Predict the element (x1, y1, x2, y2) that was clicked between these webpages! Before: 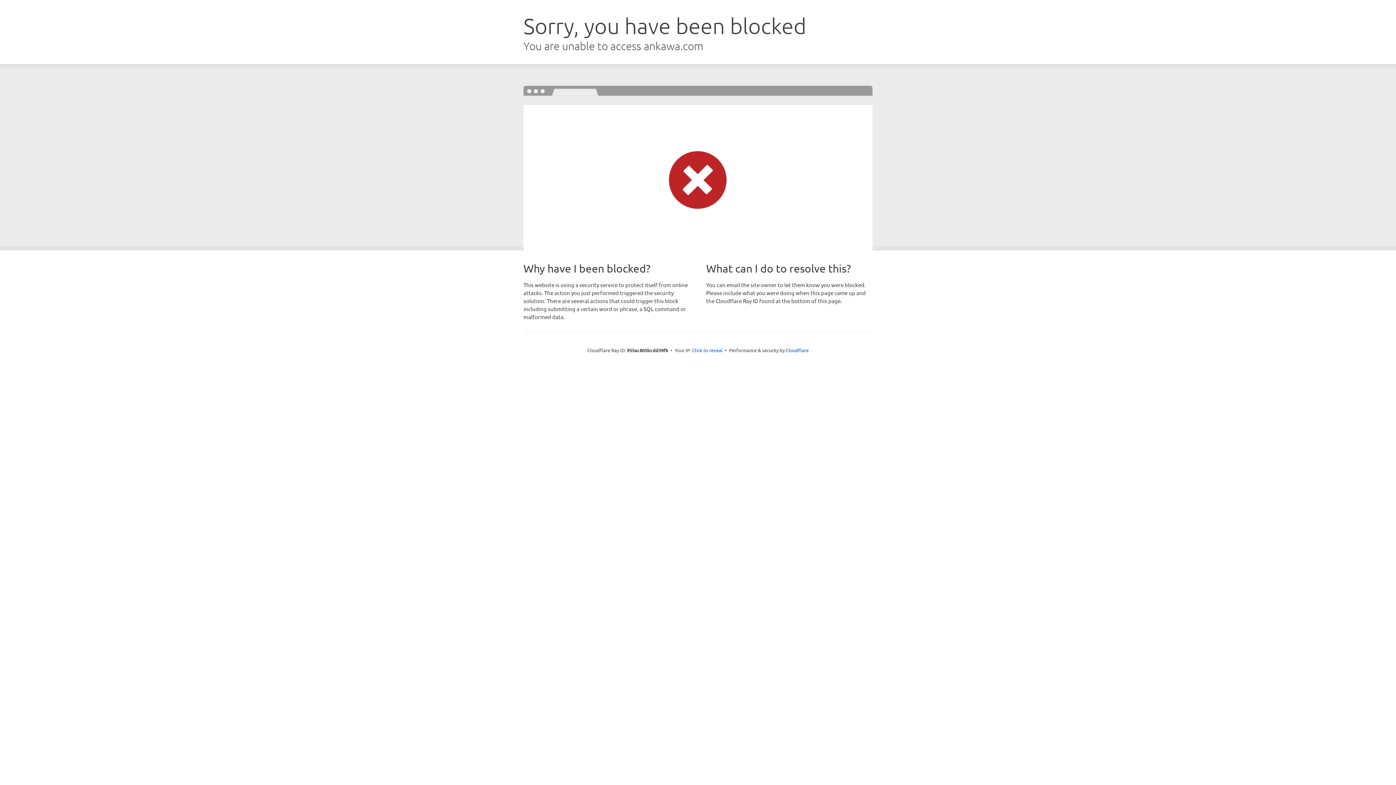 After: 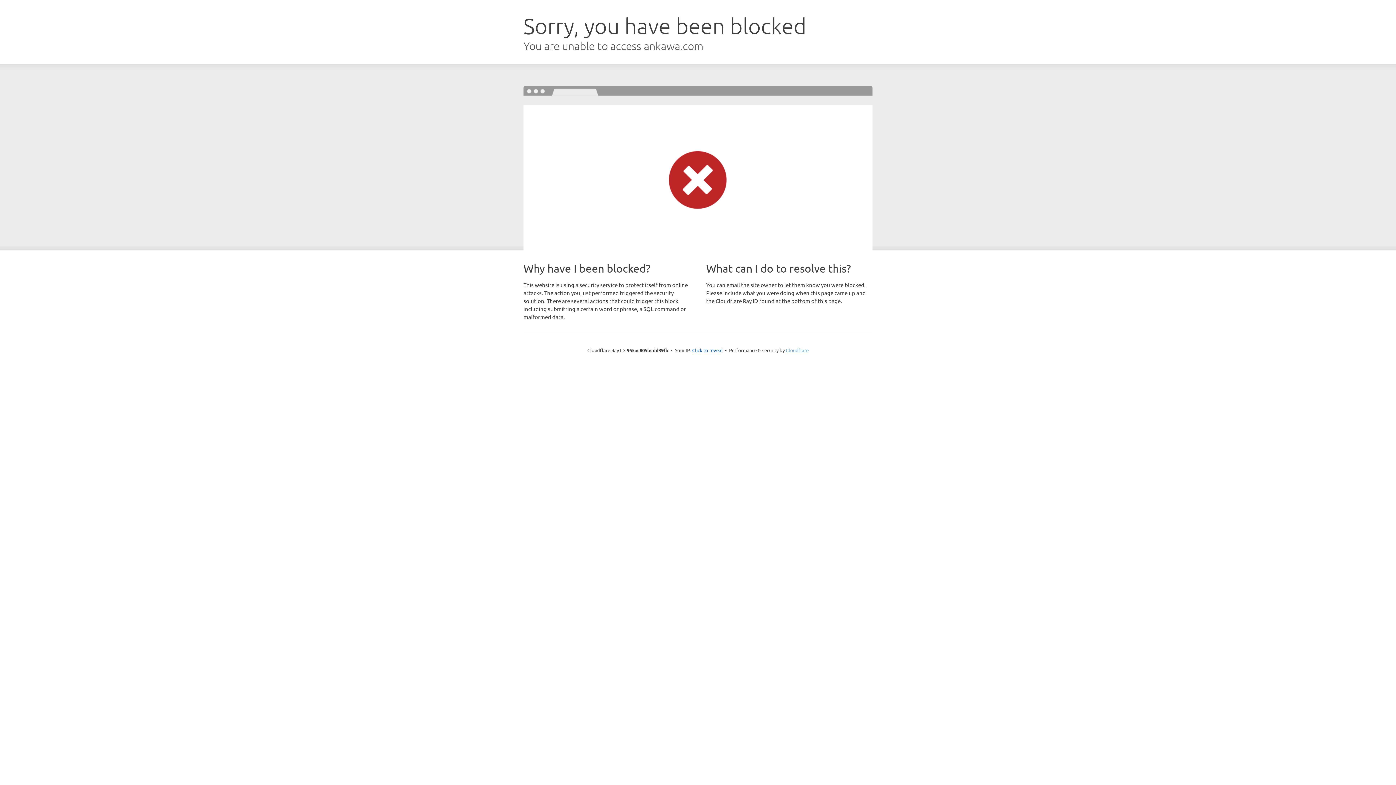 Action: label: Cloudflare bbox: (786, 347, 808, 353)